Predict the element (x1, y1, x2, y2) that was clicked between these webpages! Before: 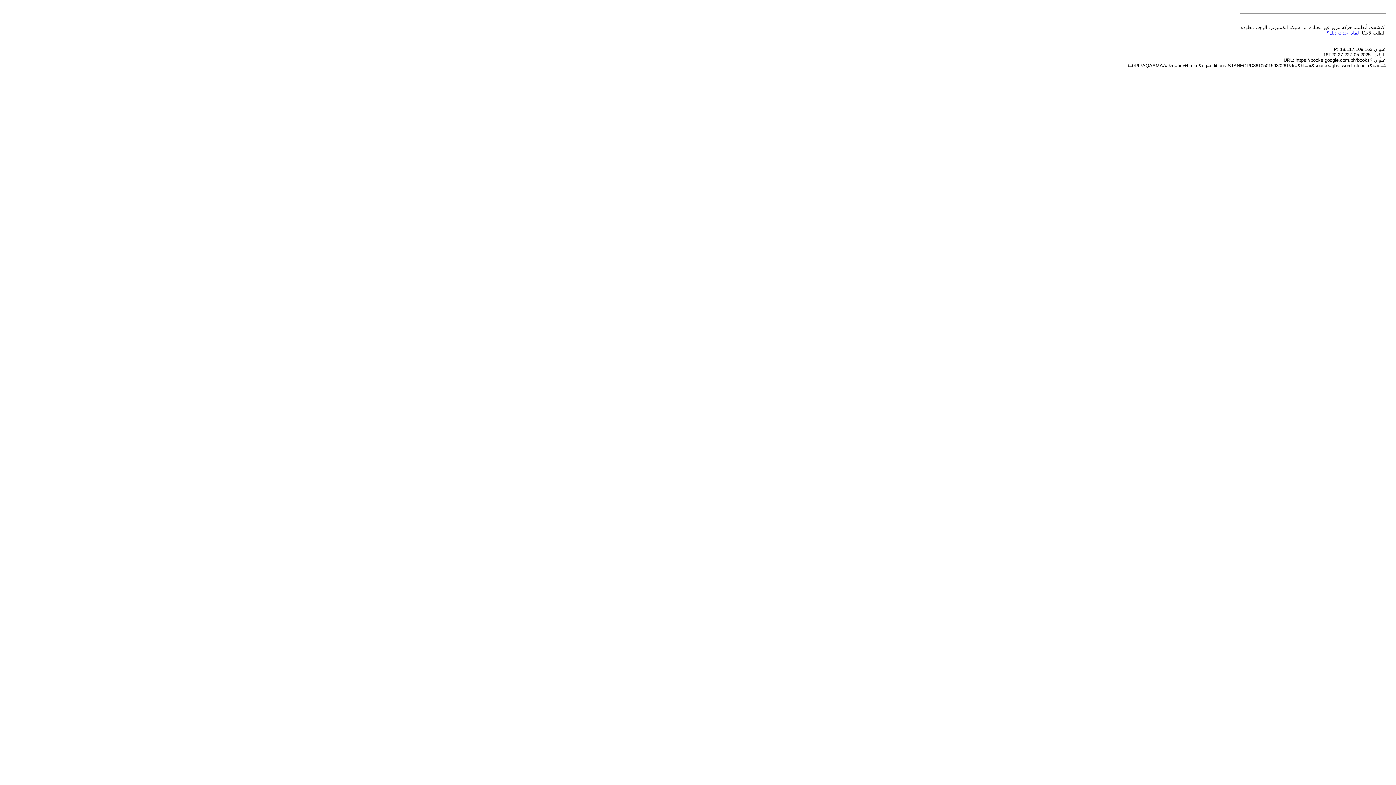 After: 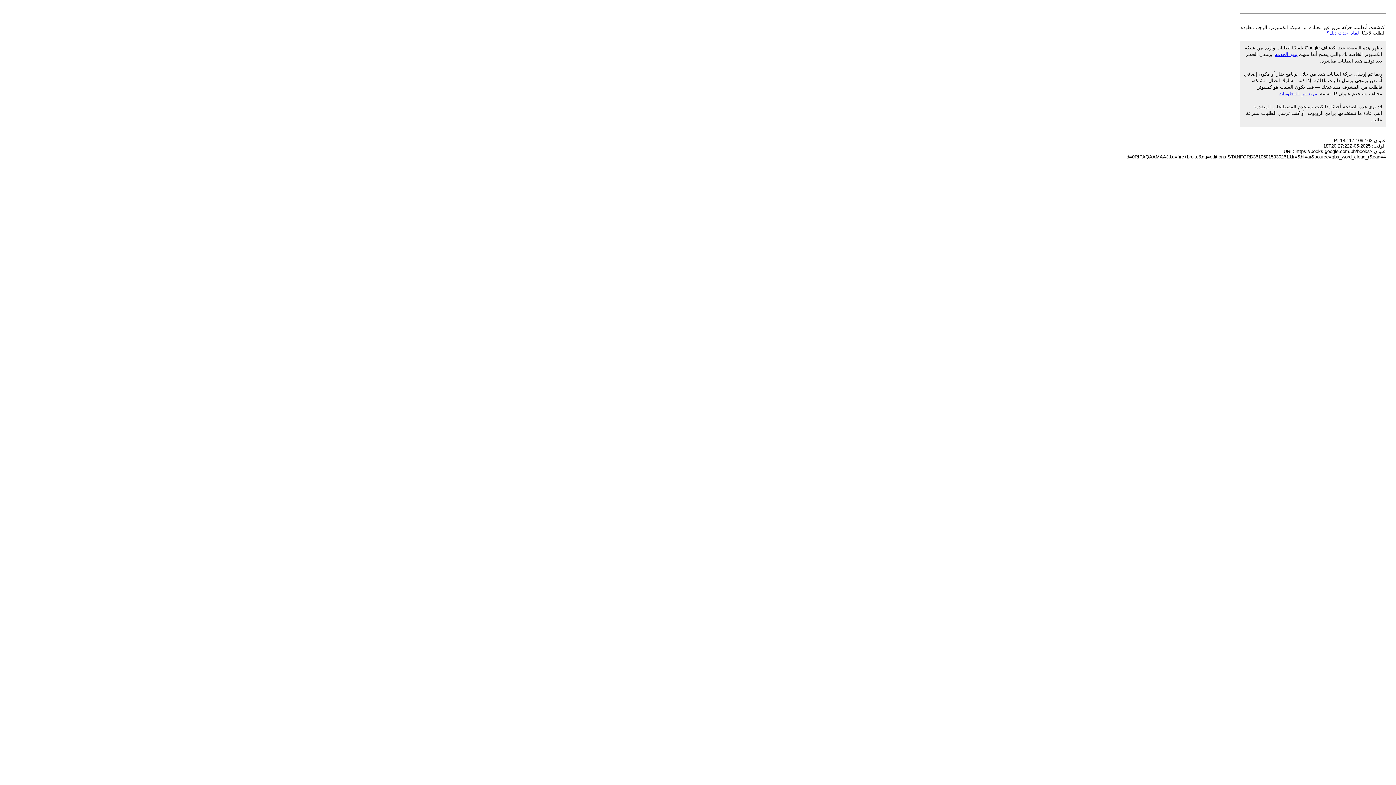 Action: bbox: (1326, 30, 1359, 35) label: لماذا حدث ذلك؟